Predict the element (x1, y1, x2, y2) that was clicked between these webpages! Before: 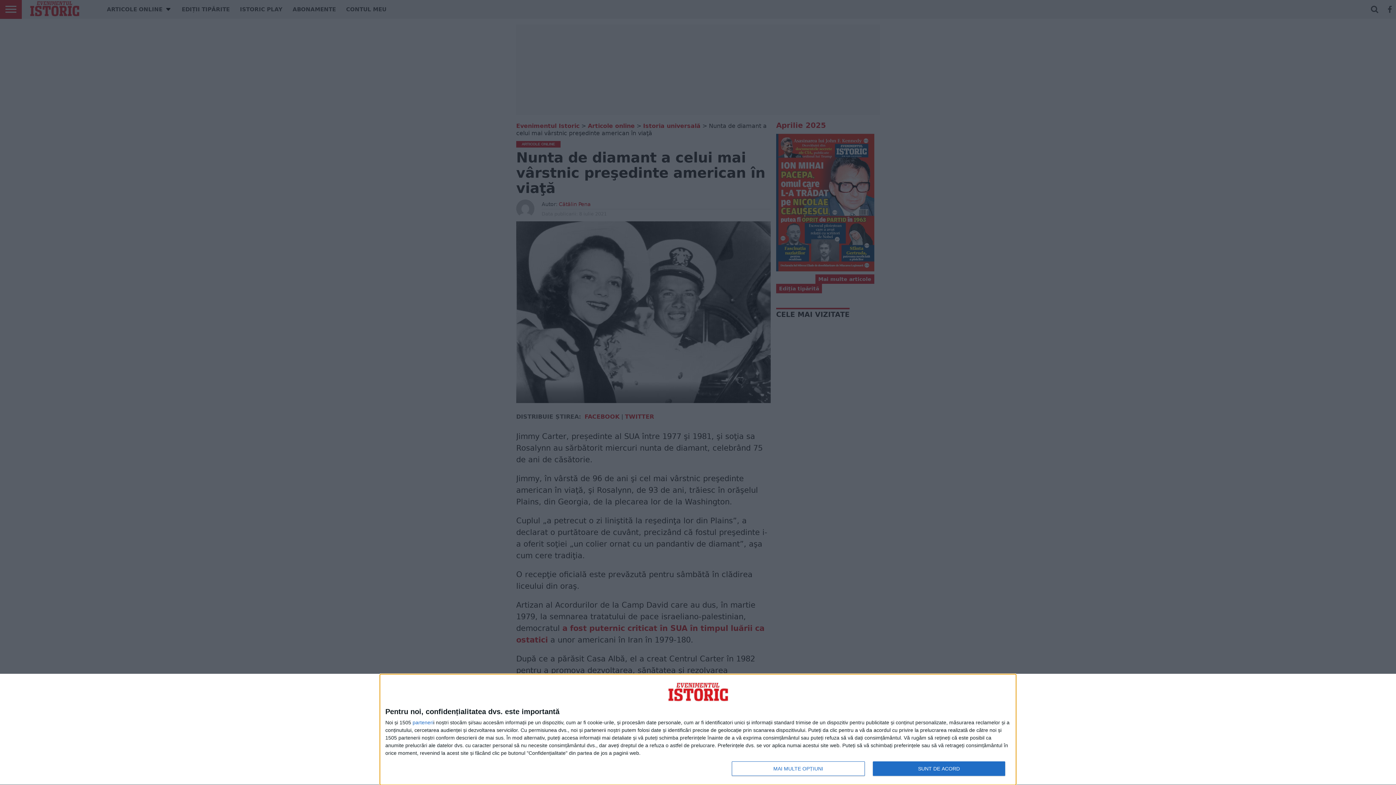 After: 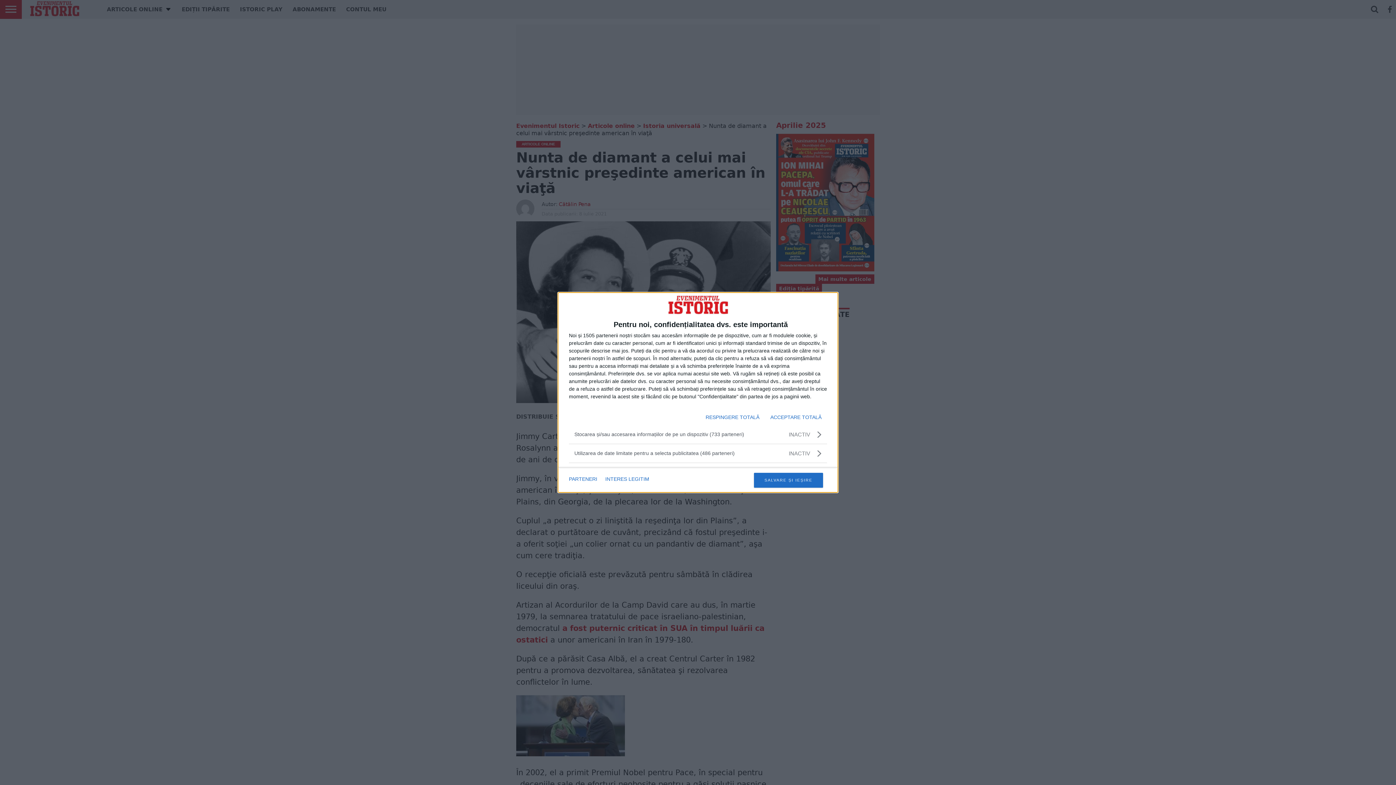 Action: label: MAI MULTE OPȚIUNI bbox: (732, 761, 864, 776)